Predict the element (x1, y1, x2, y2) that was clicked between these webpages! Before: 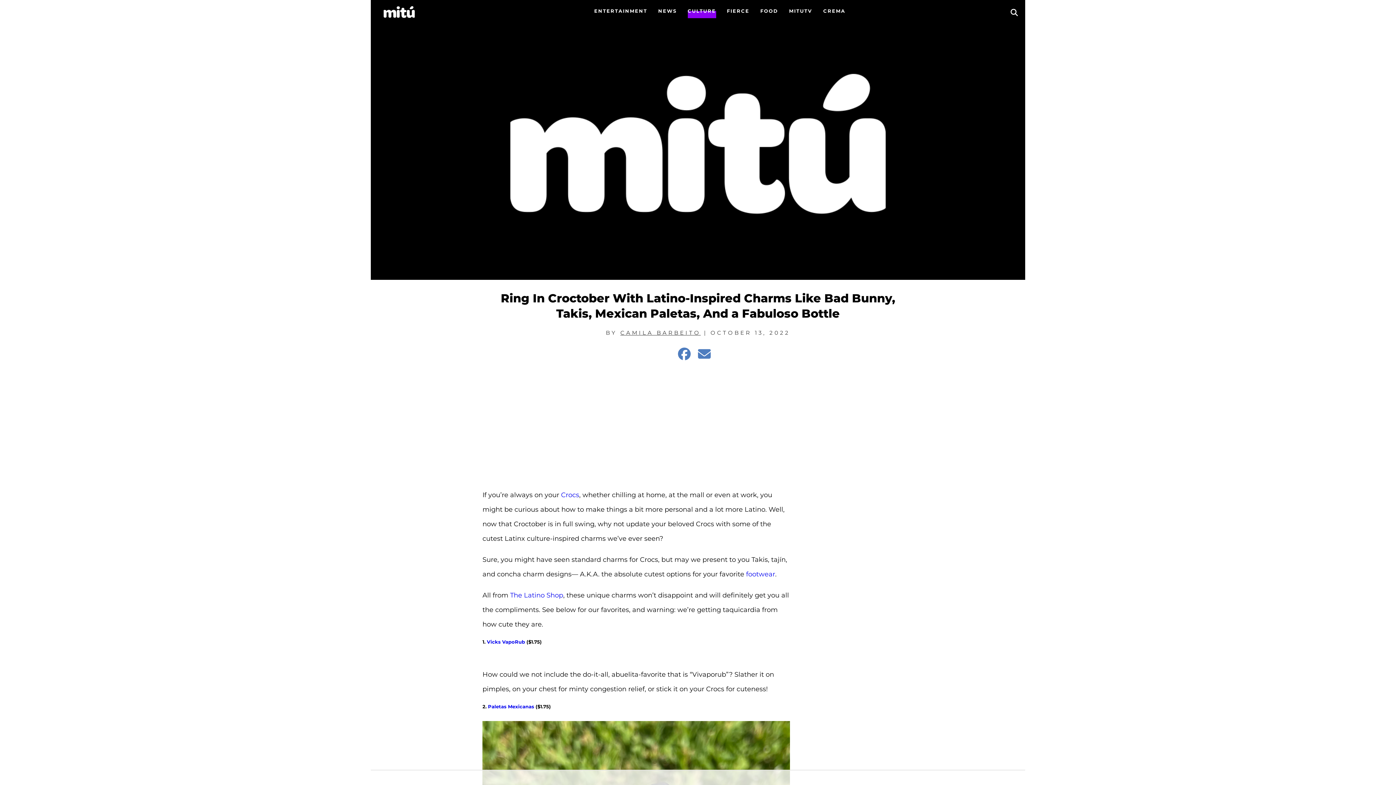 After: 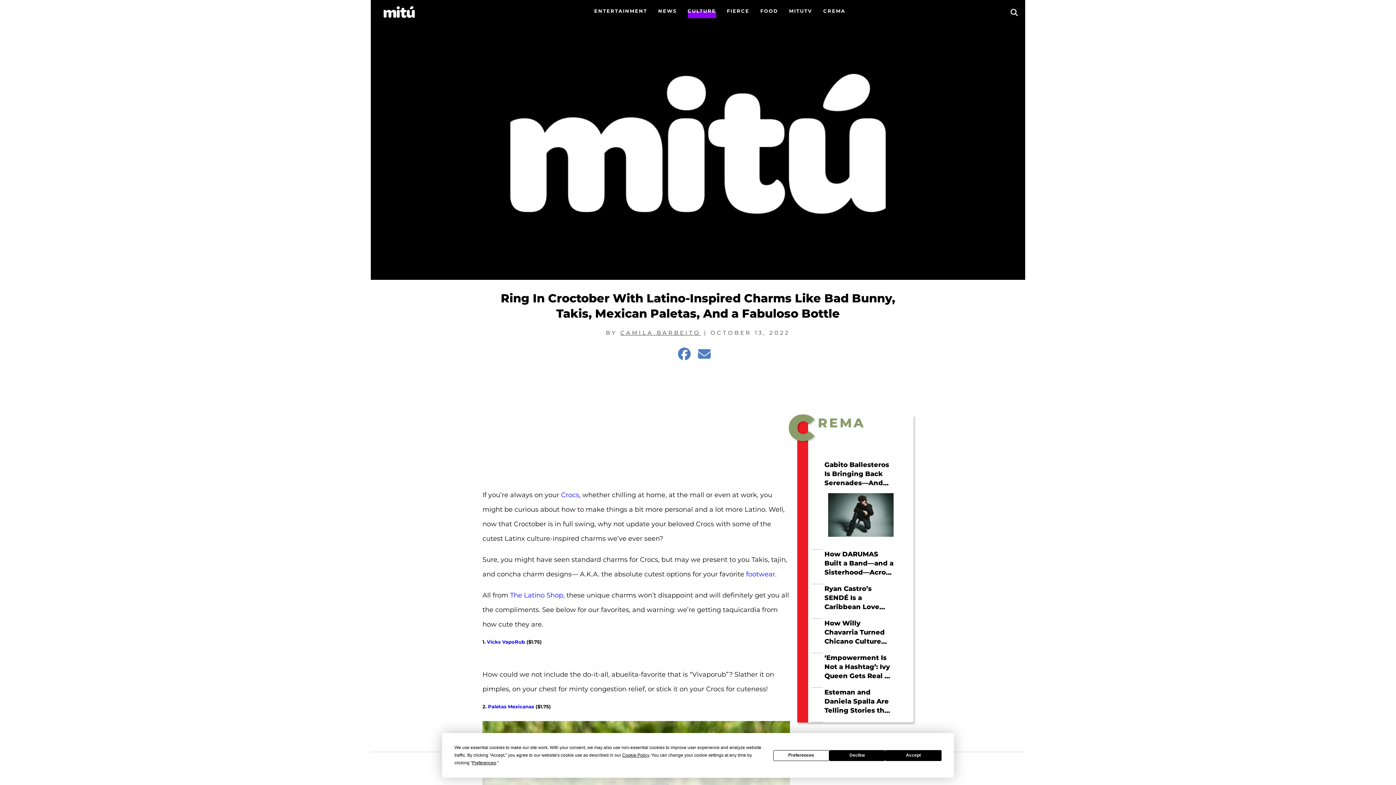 Action: bbox: (510, 591, 563, 599) label: The Latino Shop